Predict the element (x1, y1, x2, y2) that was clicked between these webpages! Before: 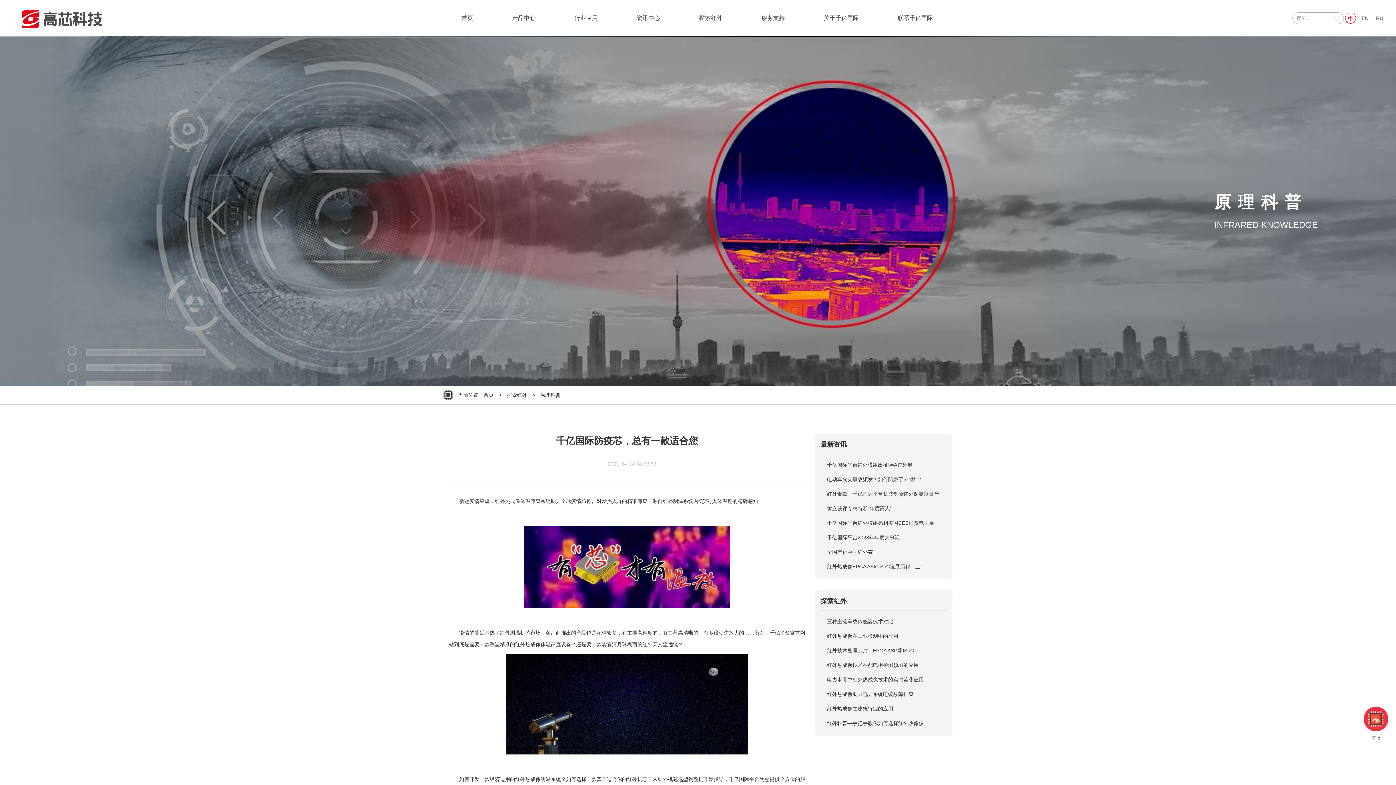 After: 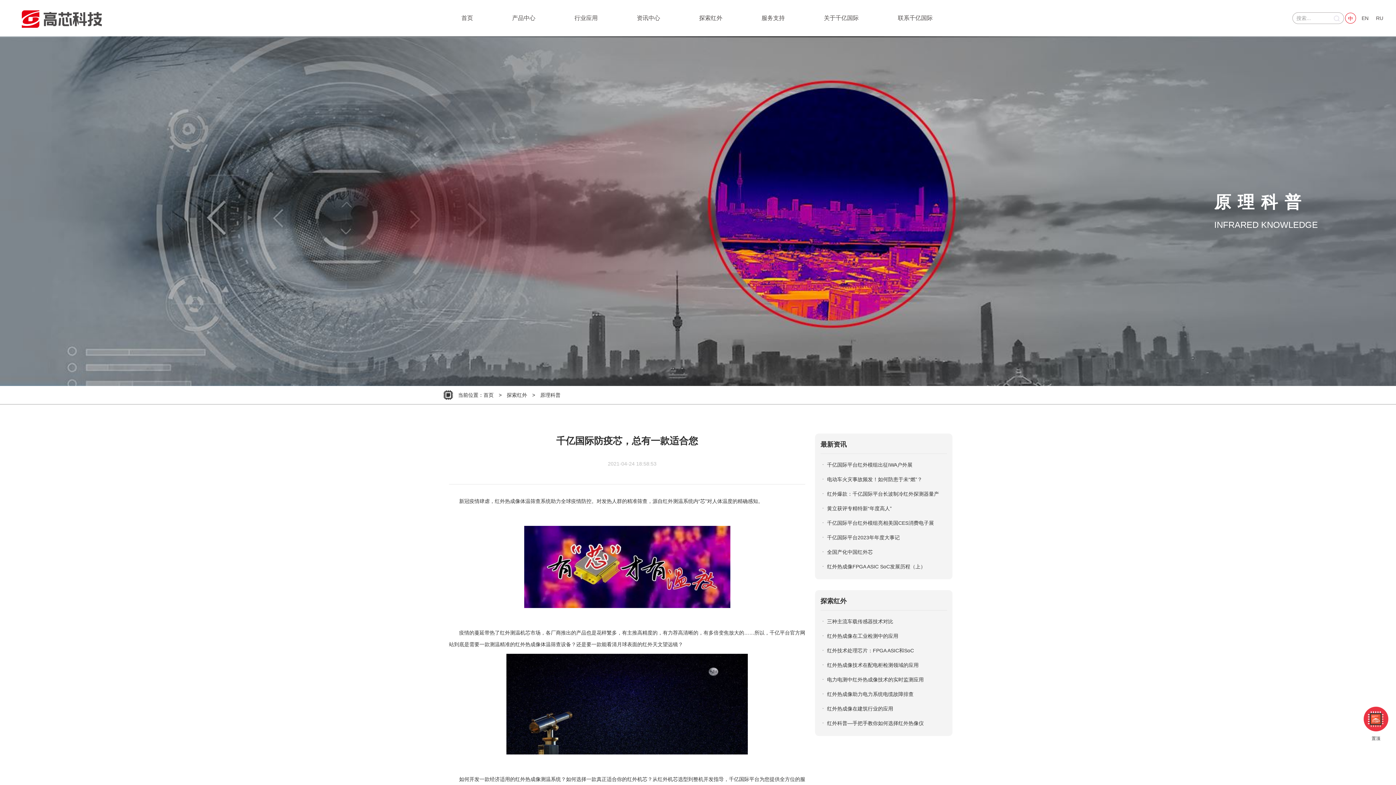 Action: bbox: (827, 648, 914, 653) label: 红外技术处理芯片：FPGA ASIC和SoC